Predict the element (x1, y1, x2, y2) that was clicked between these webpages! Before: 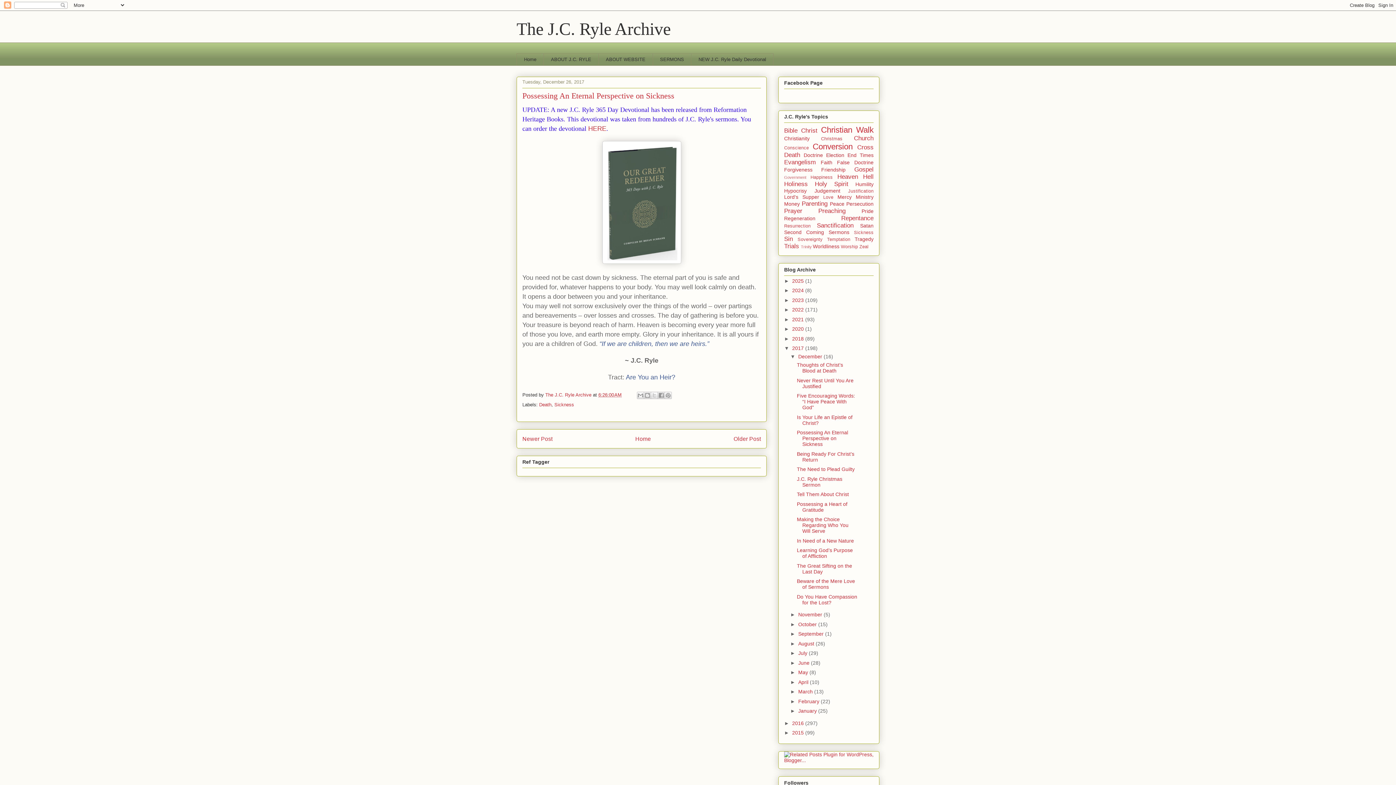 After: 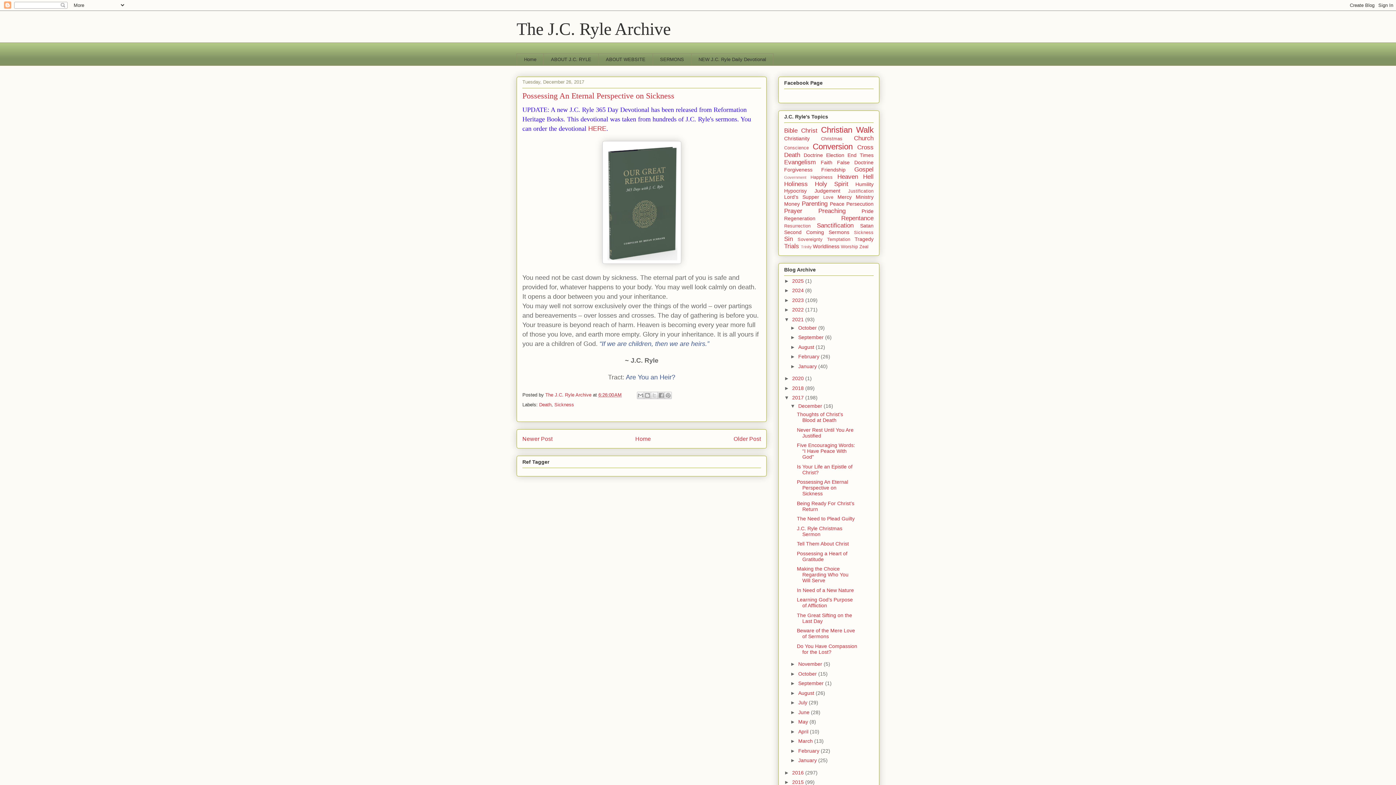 Action: label: ►   bbox: (784, 316, 792, 322)